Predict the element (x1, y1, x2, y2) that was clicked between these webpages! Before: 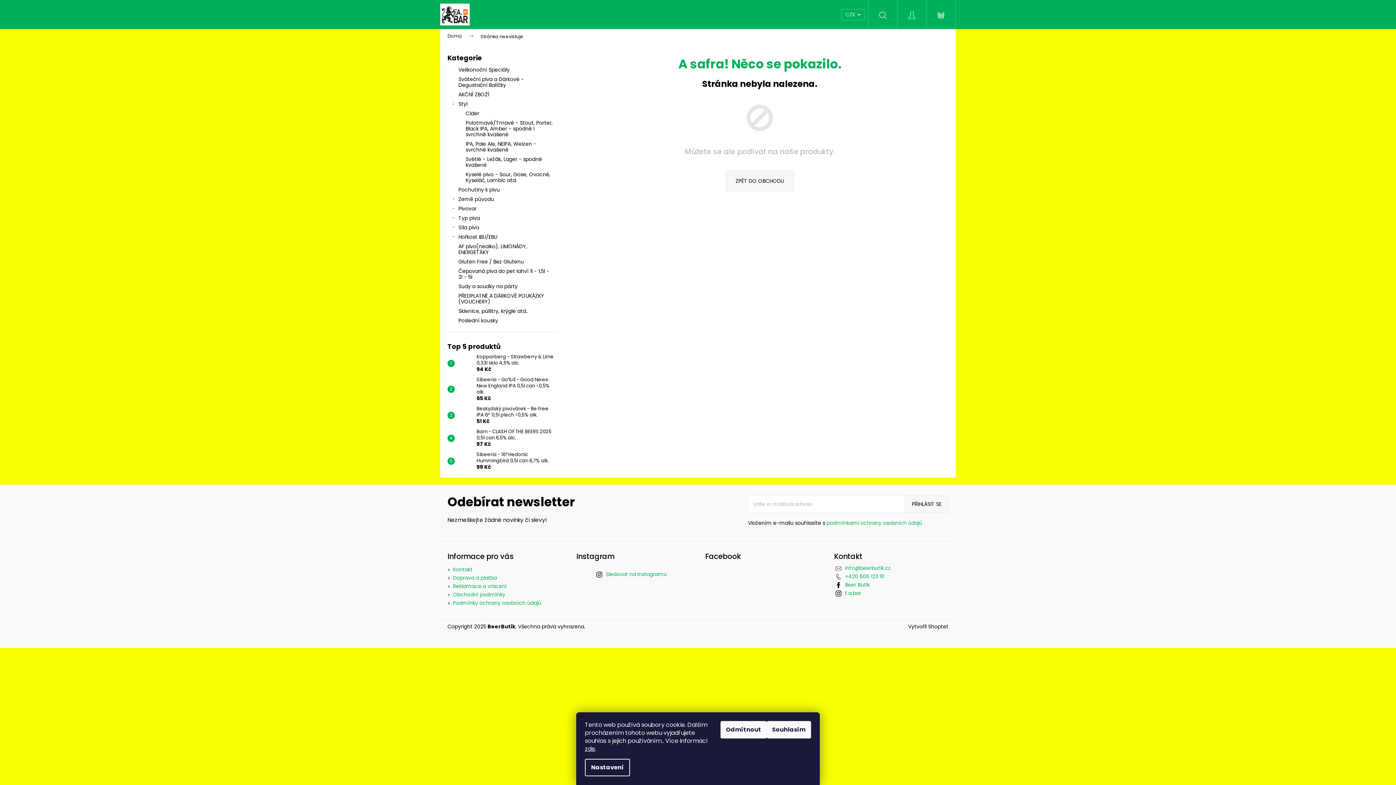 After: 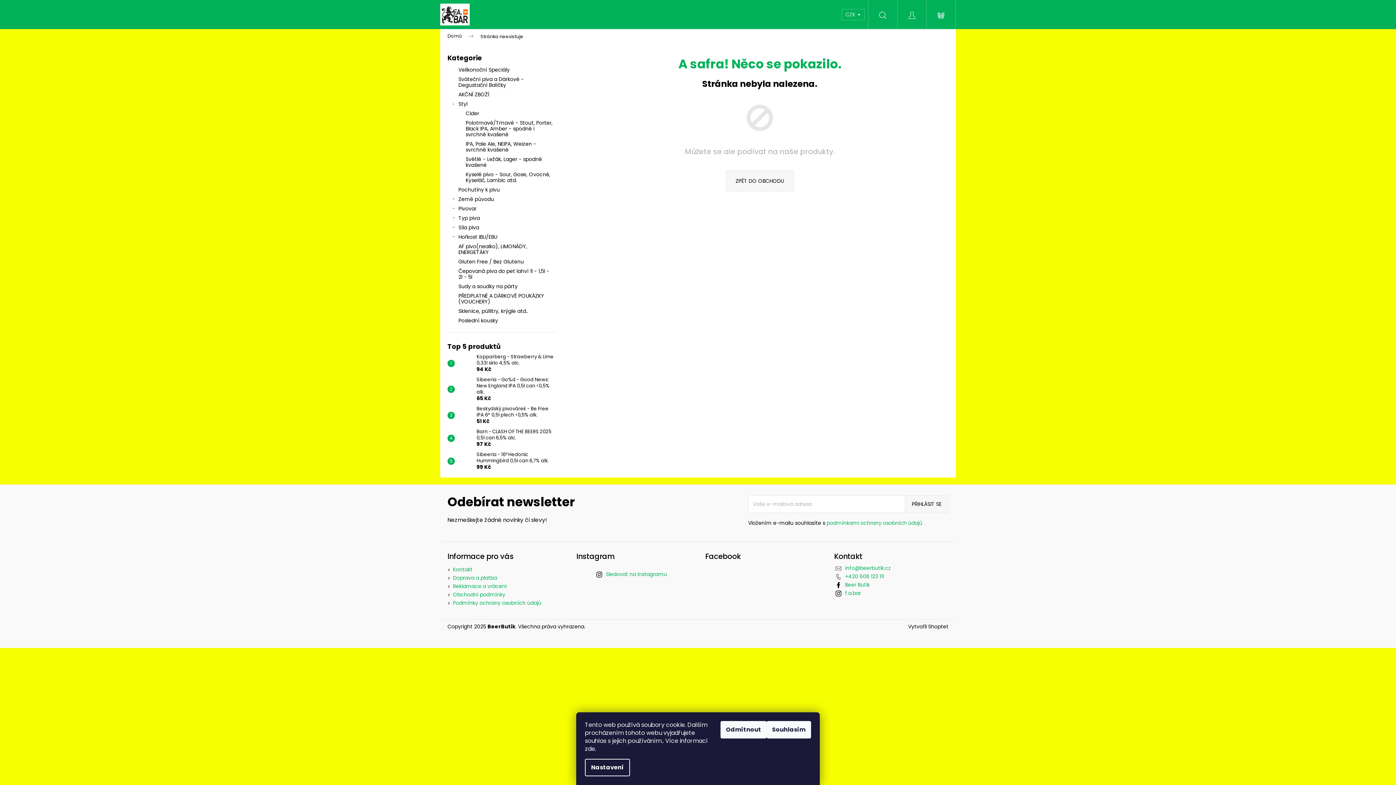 Action: bbox: (585, 745, 595, 753) label: zde